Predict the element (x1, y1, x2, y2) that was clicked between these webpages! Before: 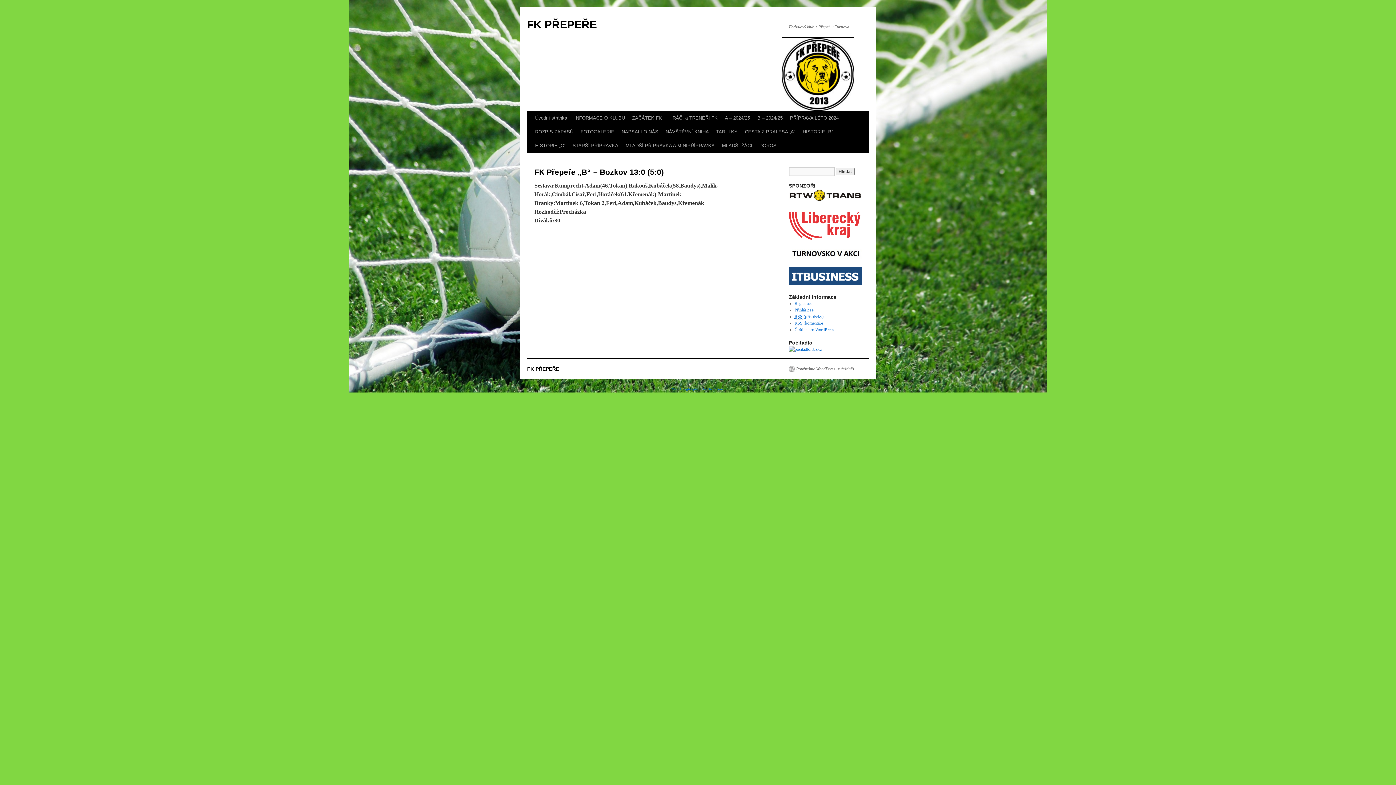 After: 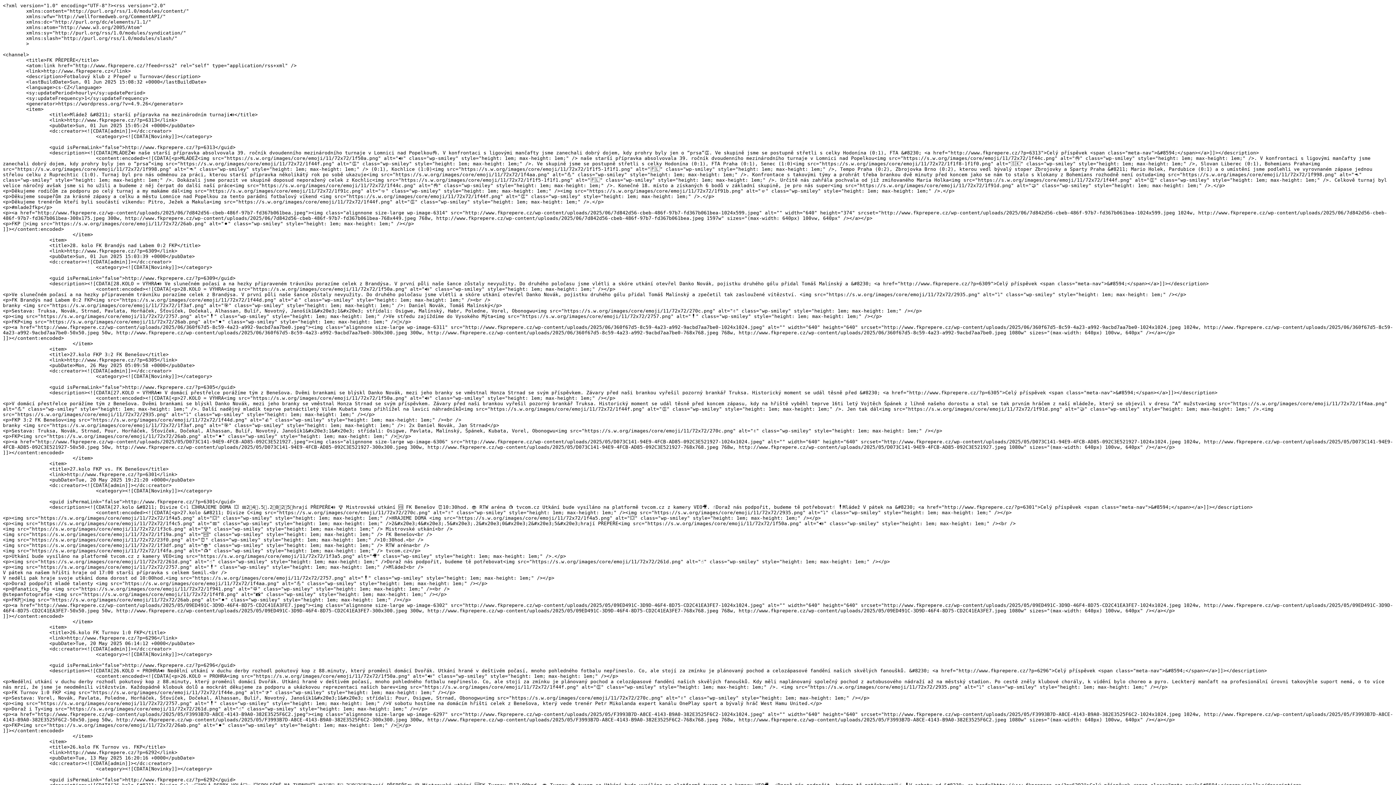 Action: label: RSS (příspěvky) bbox: (794, 314, 823, 319)